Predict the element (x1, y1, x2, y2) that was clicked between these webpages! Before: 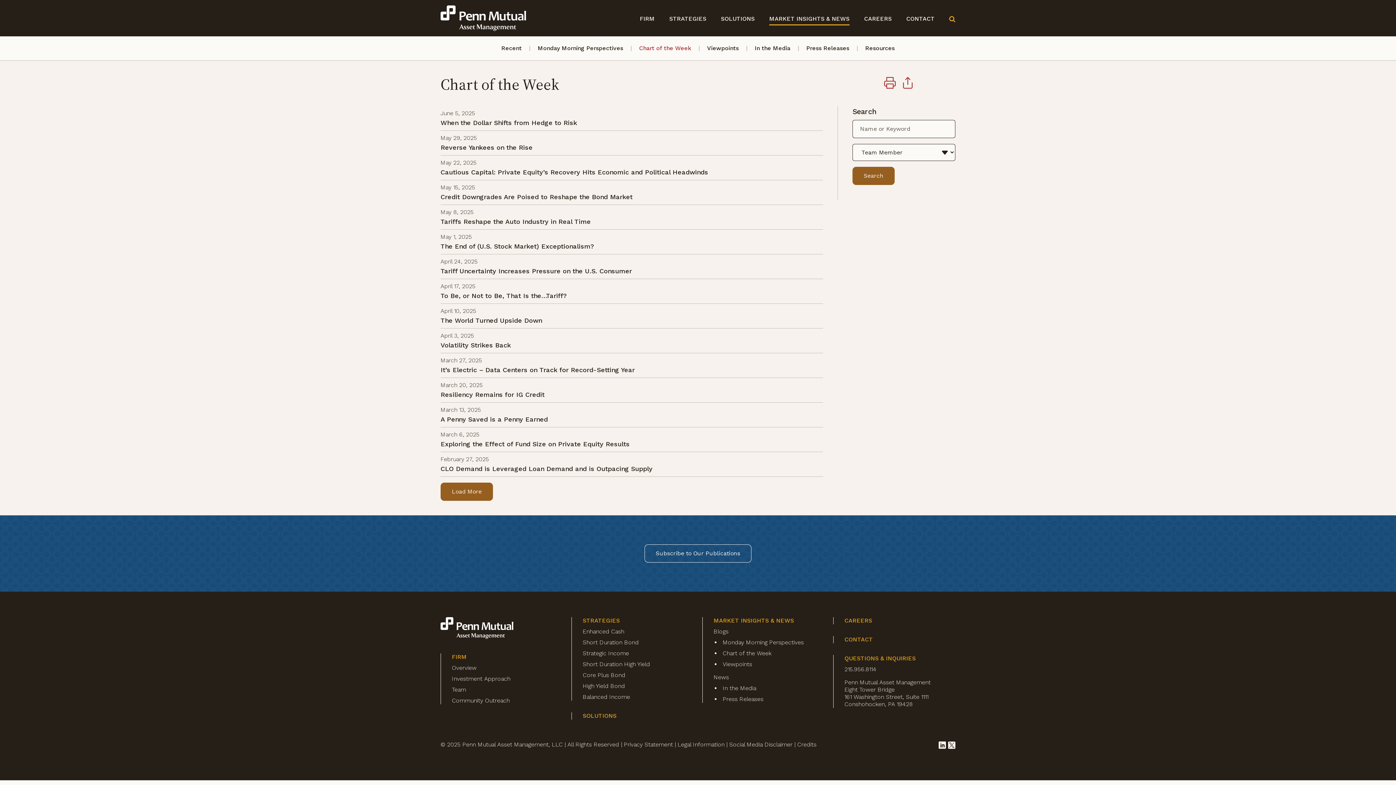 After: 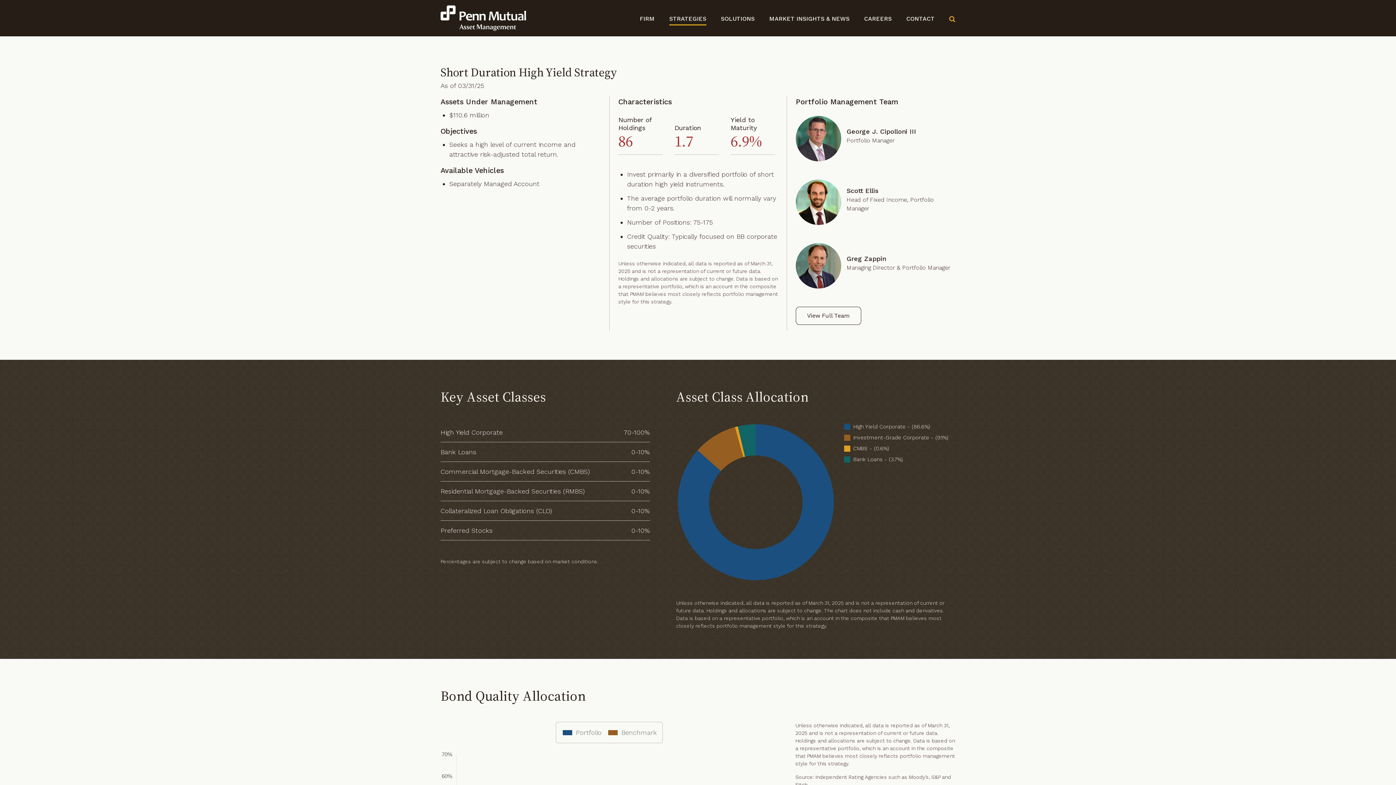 Action: bbox: (582, 661, 693, 668) label: Short Duration High Yield